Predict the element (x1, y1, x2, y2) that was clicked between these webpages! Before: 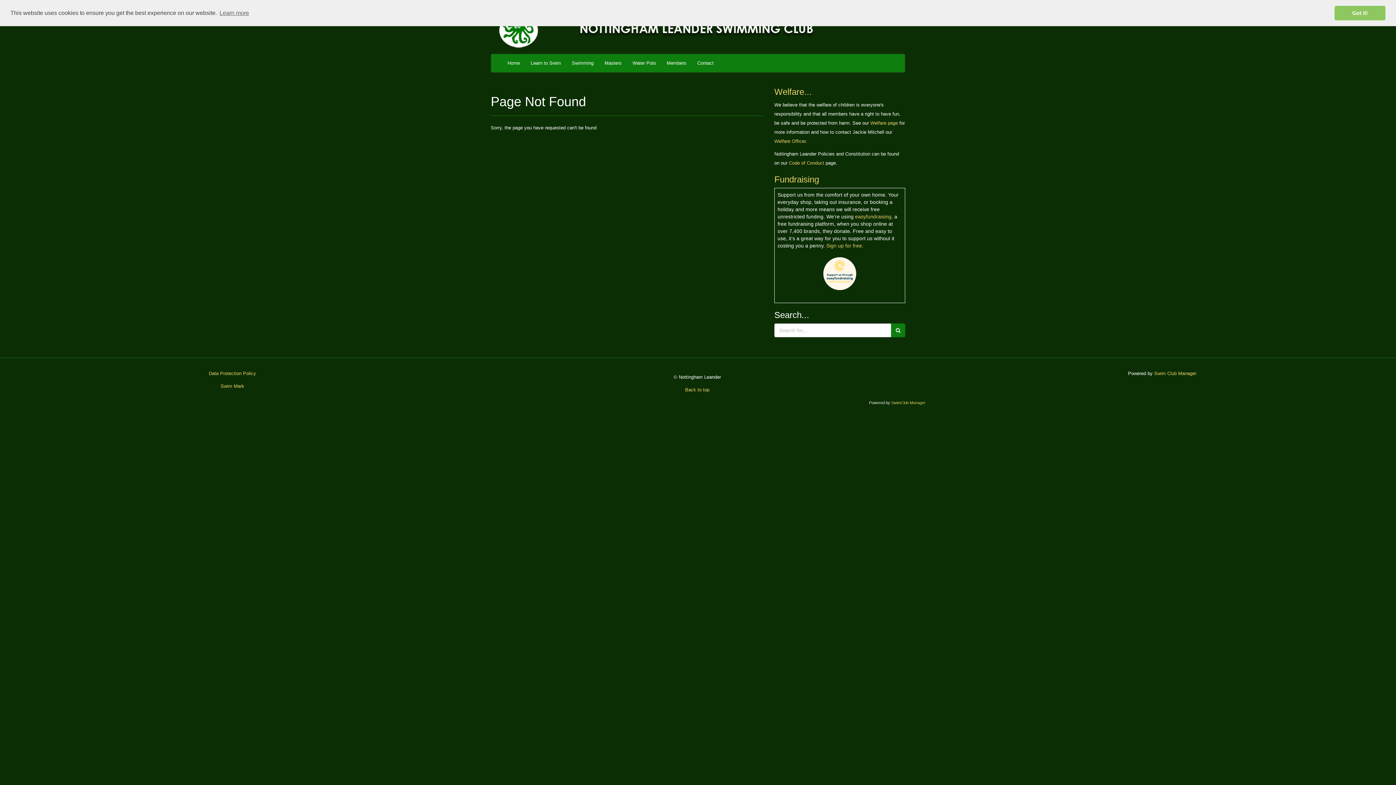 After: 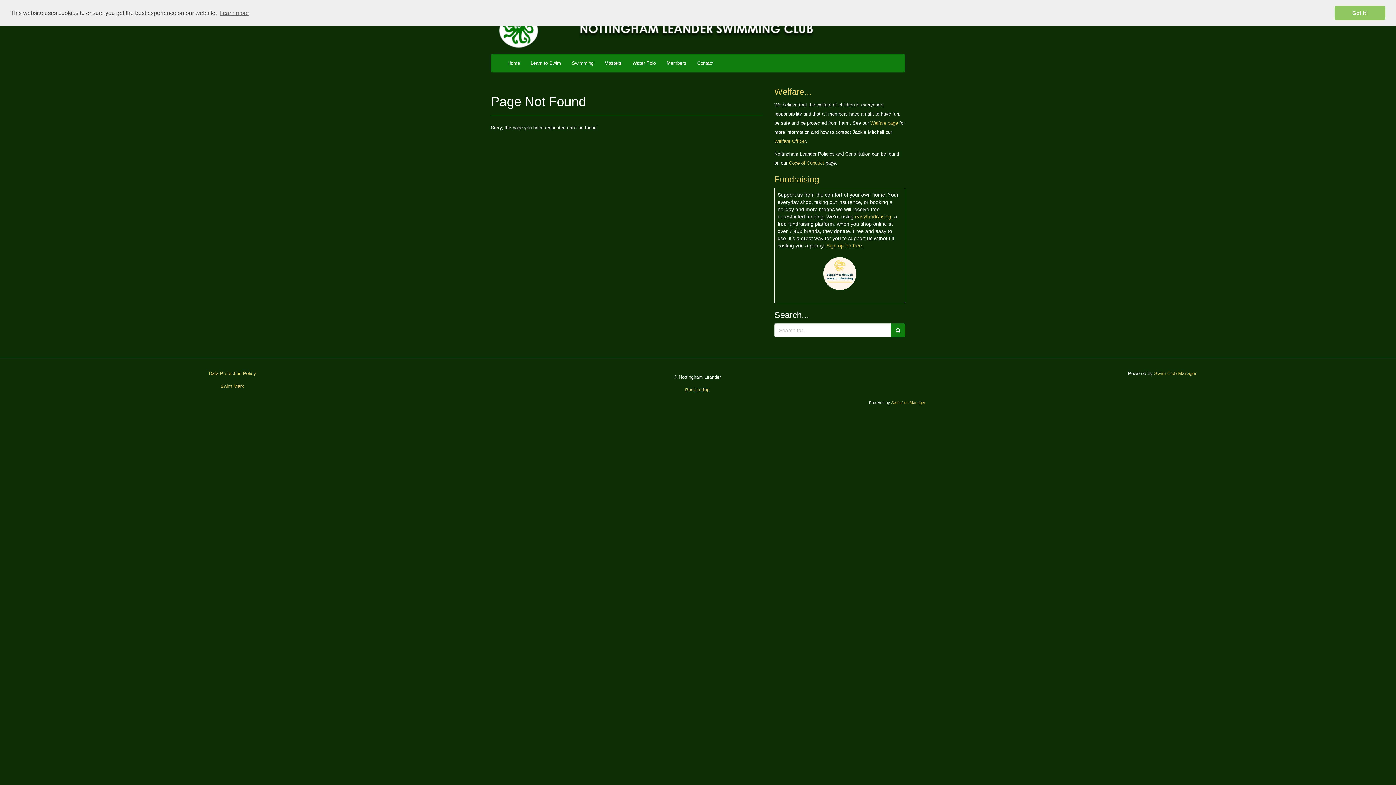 Action: bbox: (685, 387, 709, 392) label: Back to top